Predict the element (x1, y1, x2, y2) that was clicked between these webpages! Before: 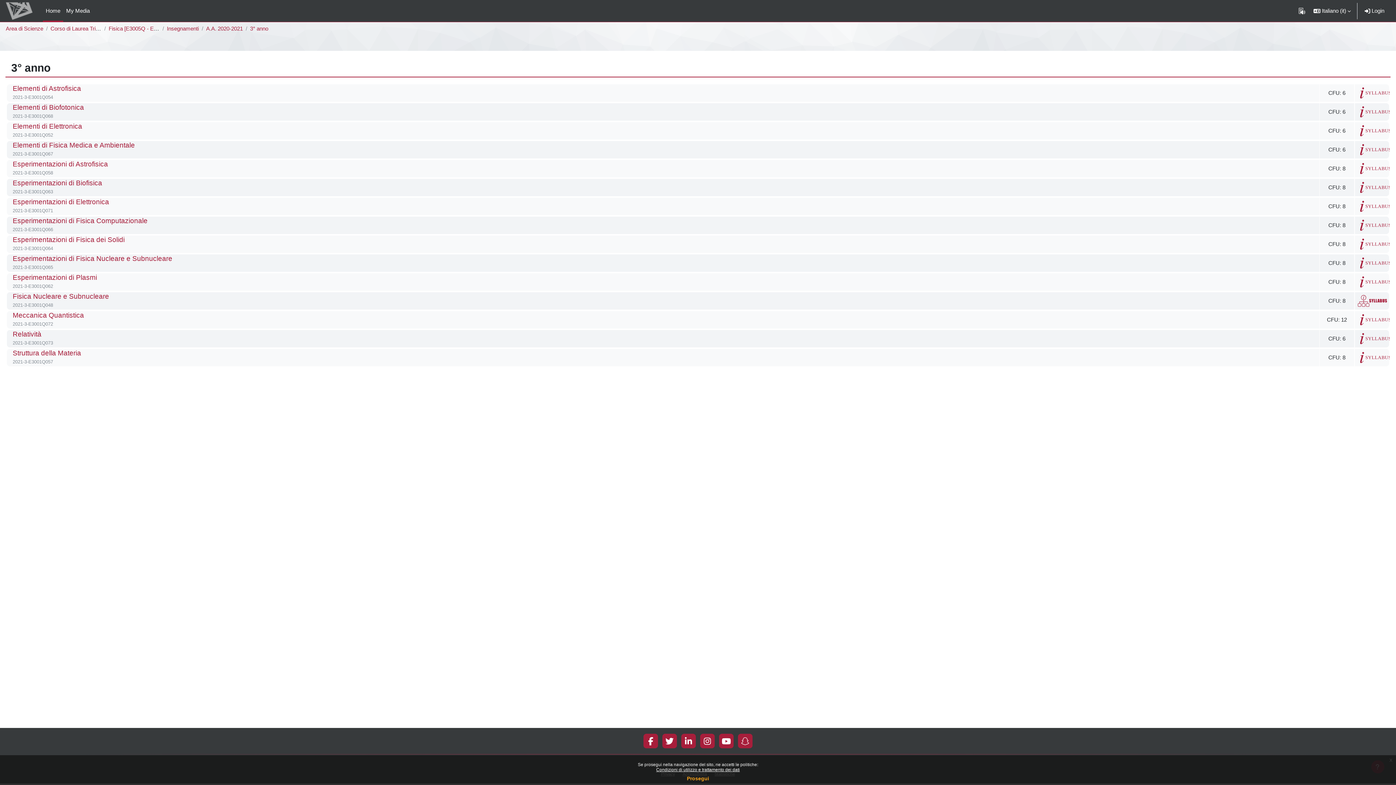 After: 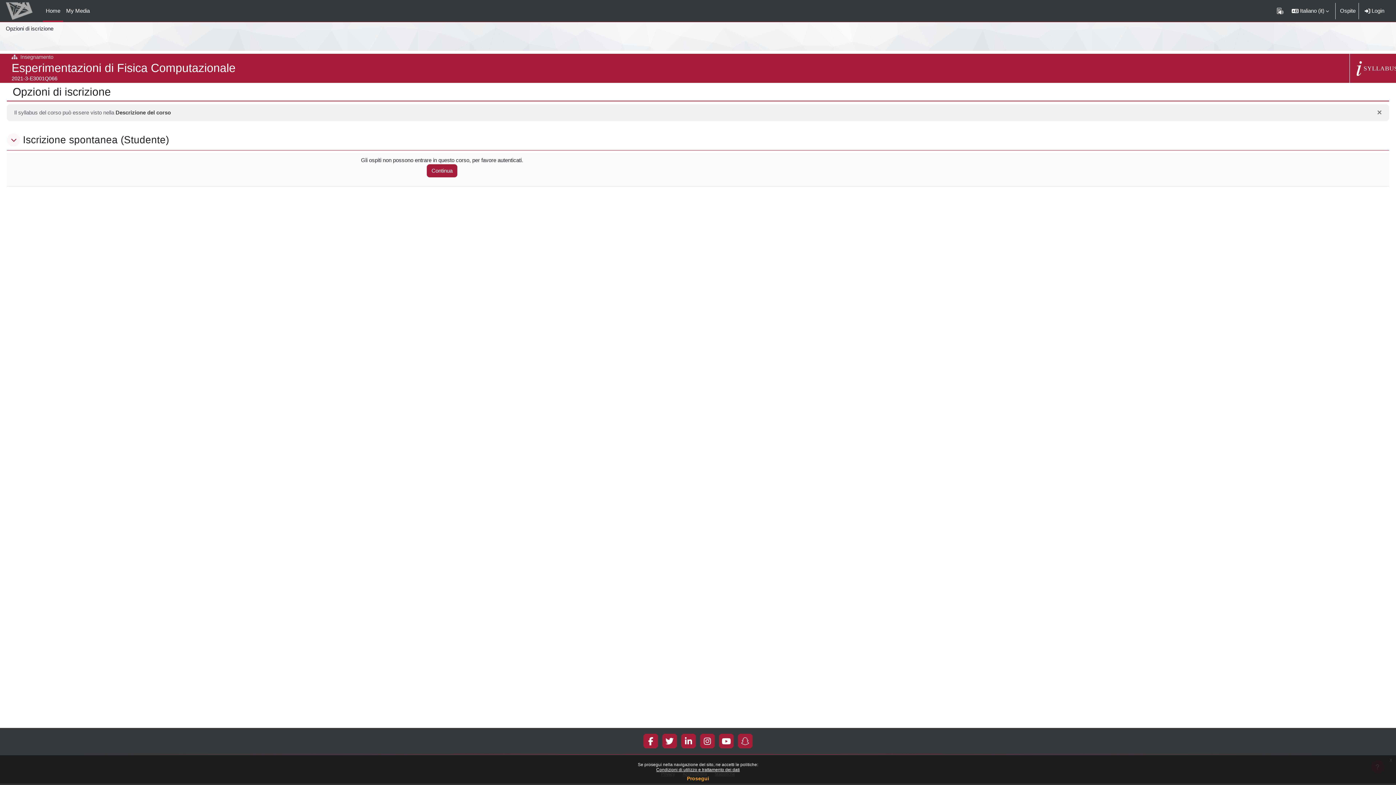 Action: label: Titolo del corso
Esperimentazioni di Fisica Computazionale
Codice identificativo del corso
2021-3-E3001Q066 bbox: (6, 216, 1319, 234)